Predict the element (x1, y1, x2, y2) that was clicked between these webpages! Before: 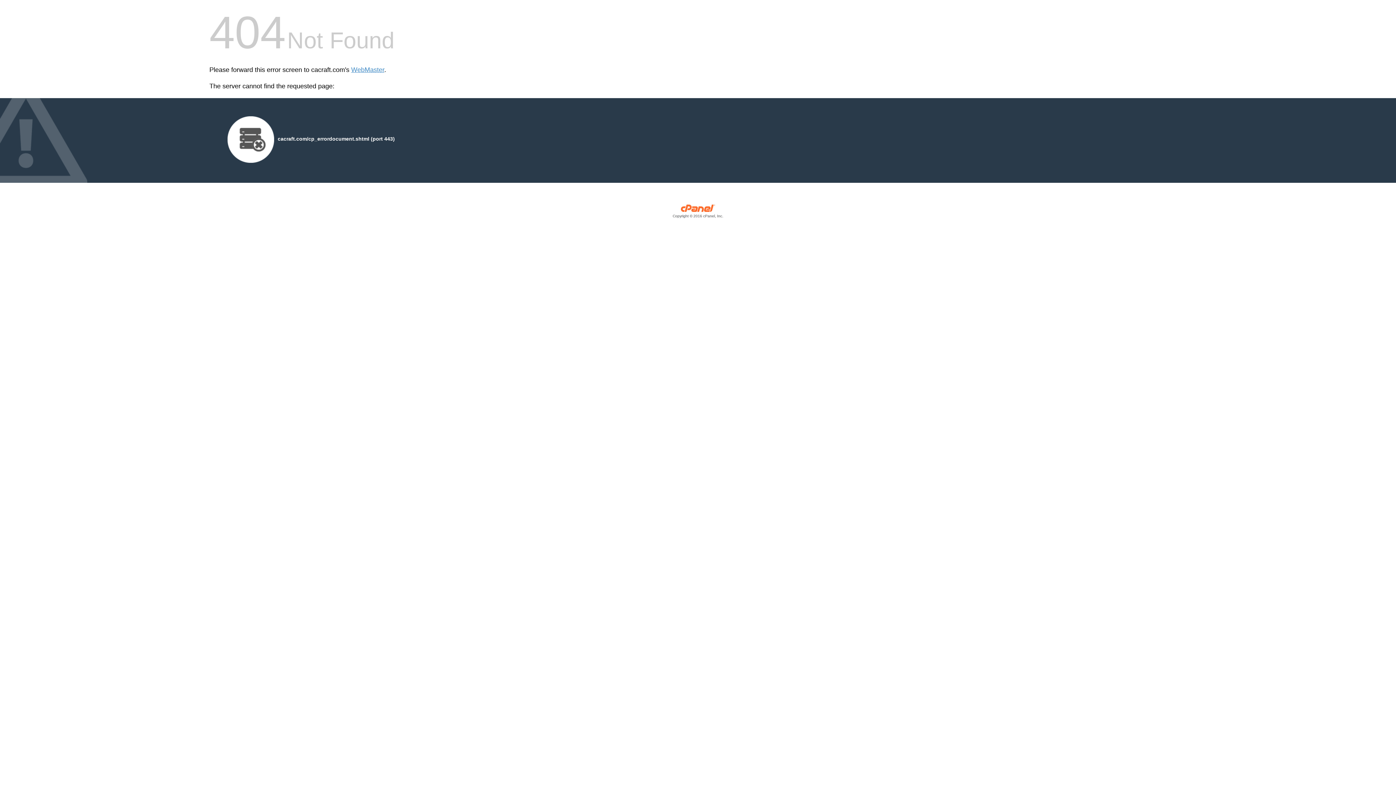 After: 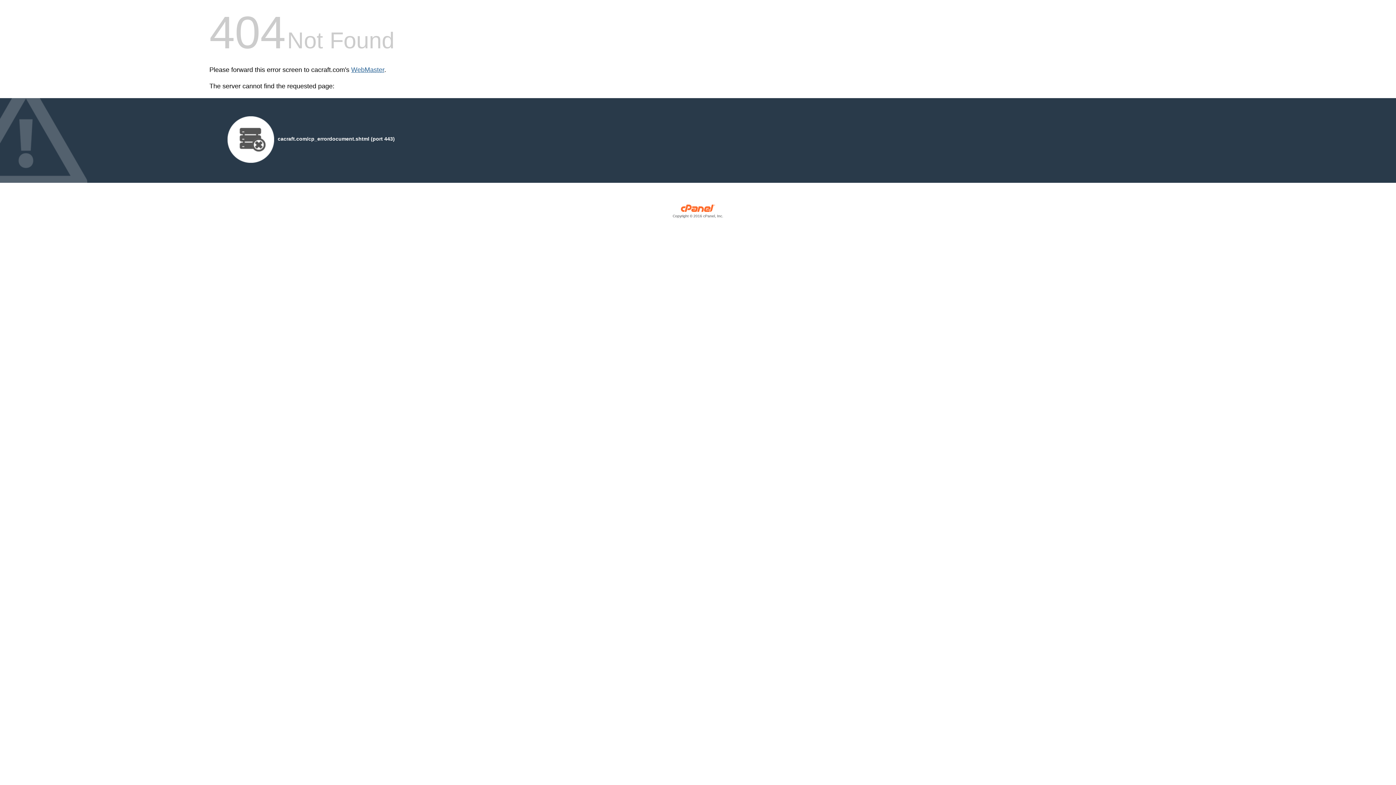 Action: label: WebMaster bbox: (351, 66, 384, 73)